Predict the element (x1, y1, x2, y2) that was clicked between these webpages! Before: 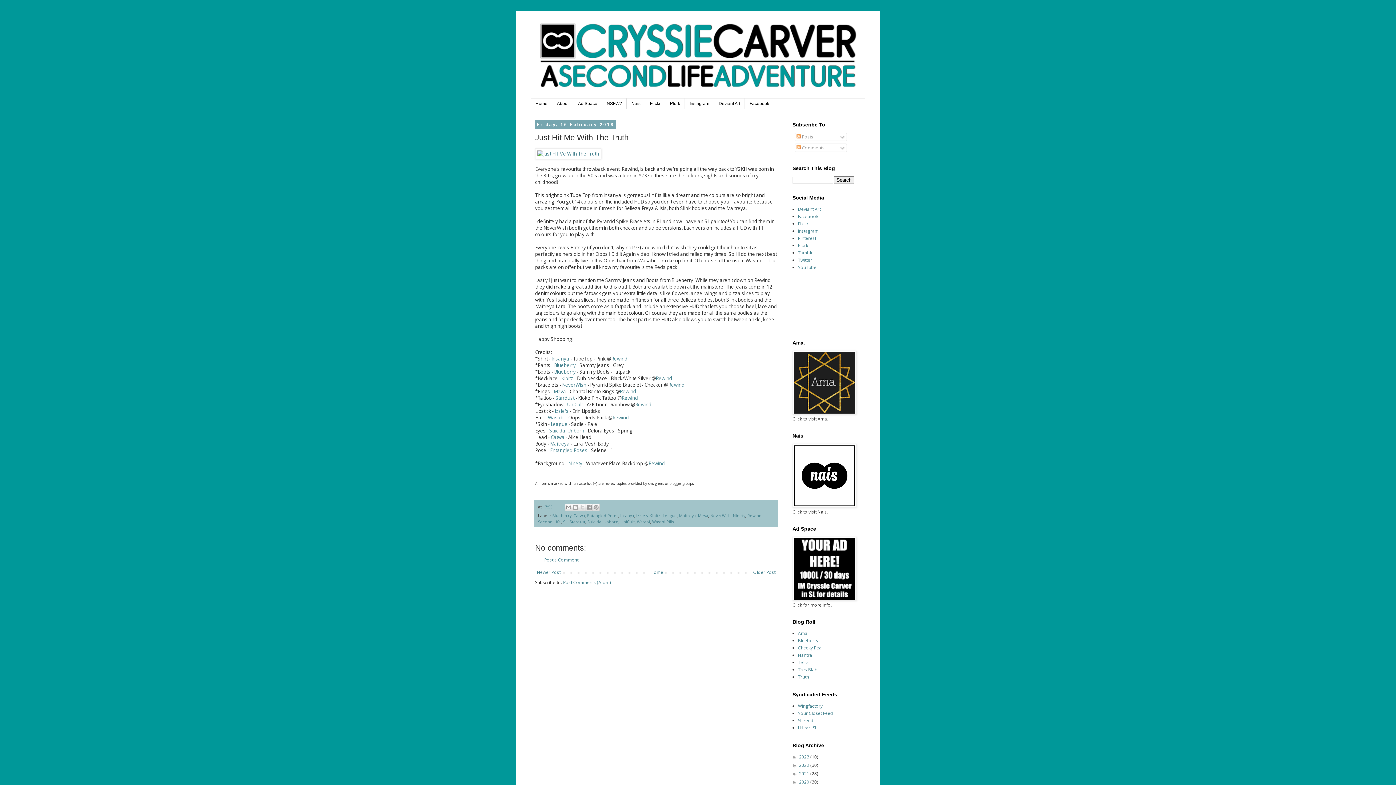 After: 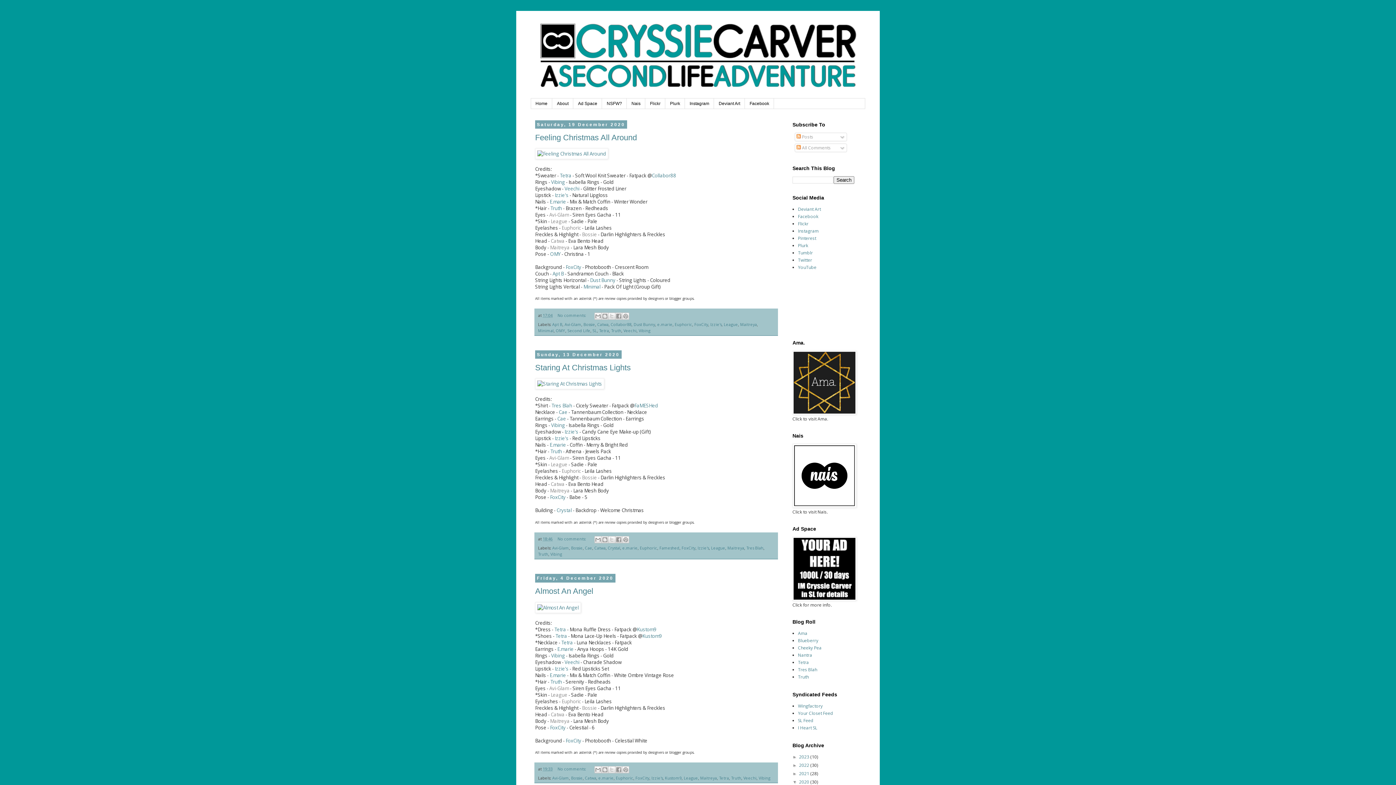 Action: bbox: (799, 779, 810, 785) label: 2020 